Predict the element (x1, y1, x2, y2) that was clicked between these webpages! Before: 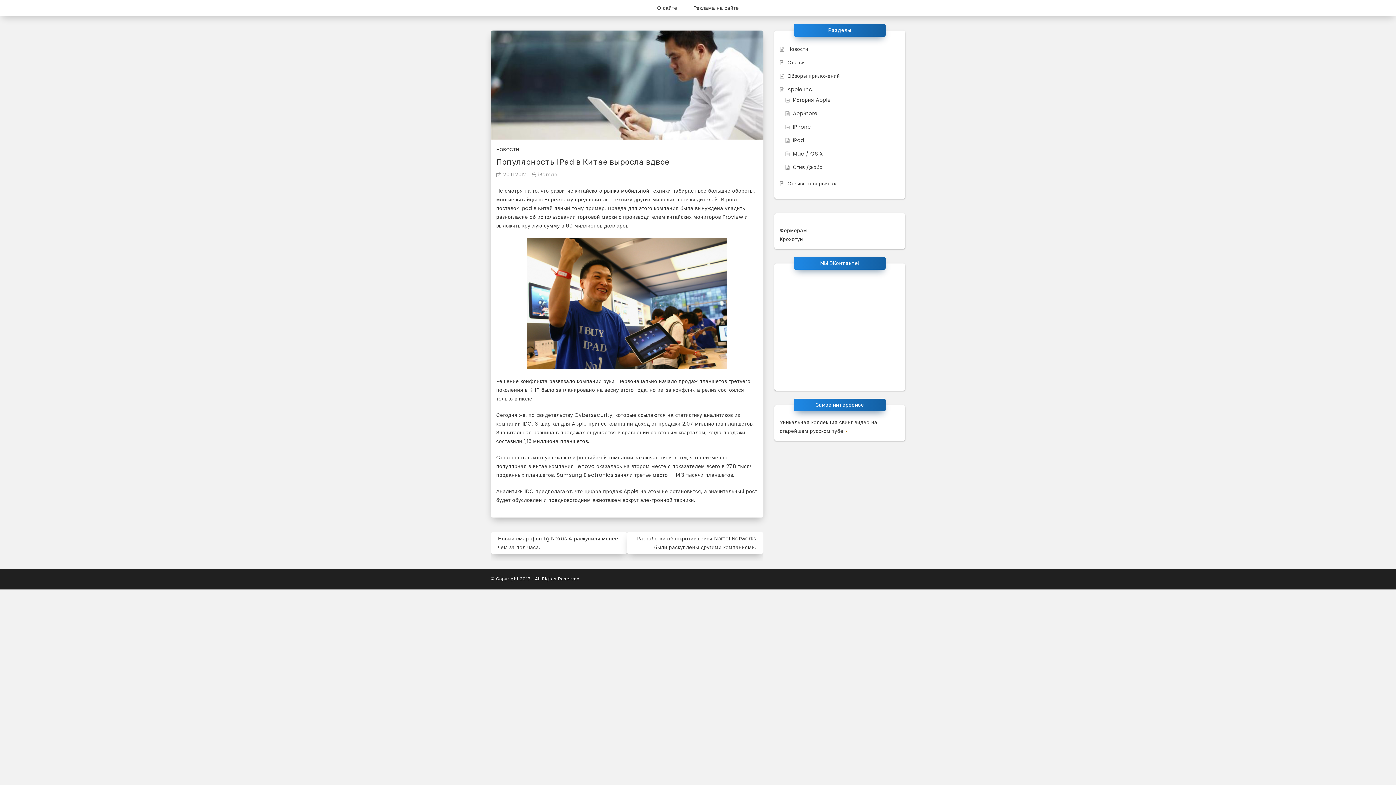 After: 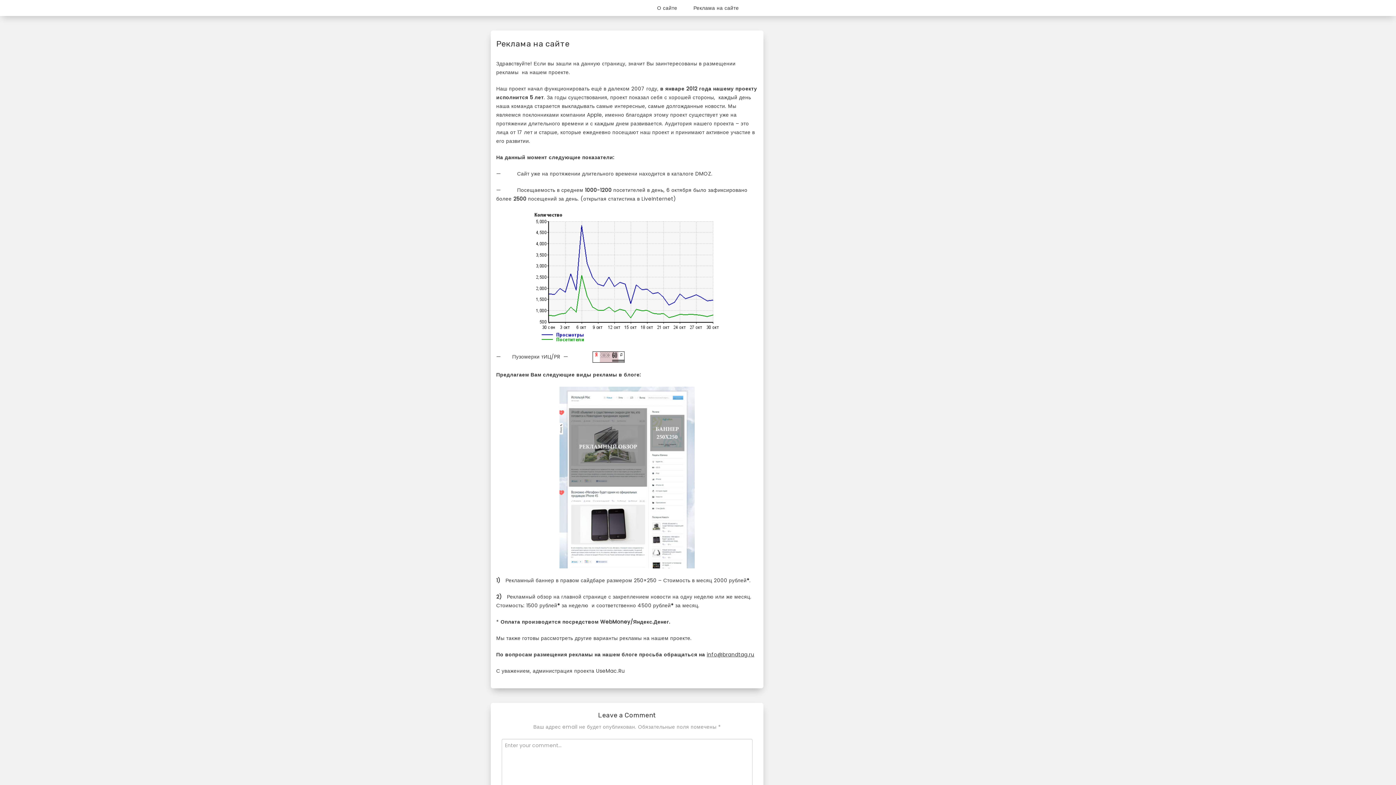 Action: bbox: (686, 0, 746, 16) label: Реклама на сайте